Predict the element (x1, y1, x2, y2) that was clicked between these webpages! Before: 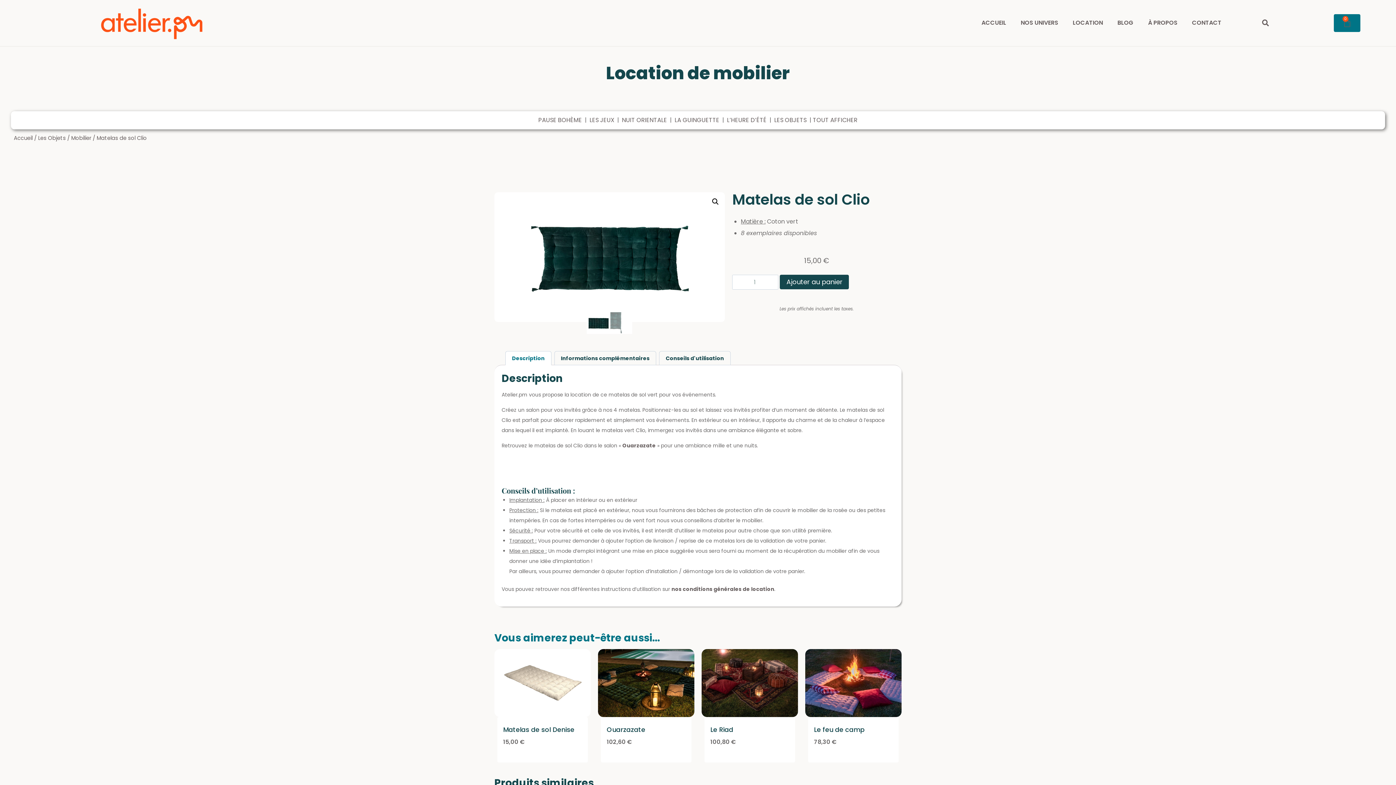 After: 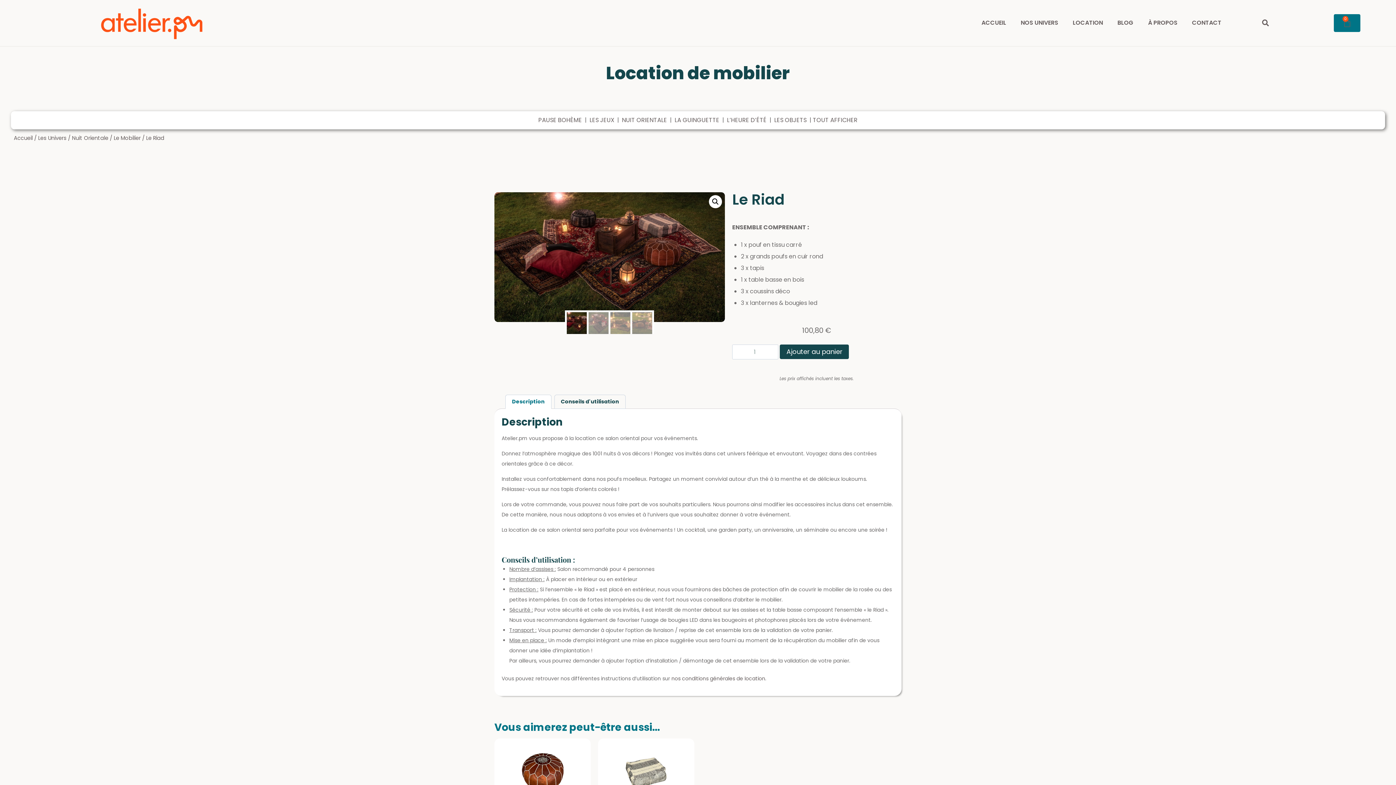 Action: bbox: (710, 725, 733, 734) label: Le Riad